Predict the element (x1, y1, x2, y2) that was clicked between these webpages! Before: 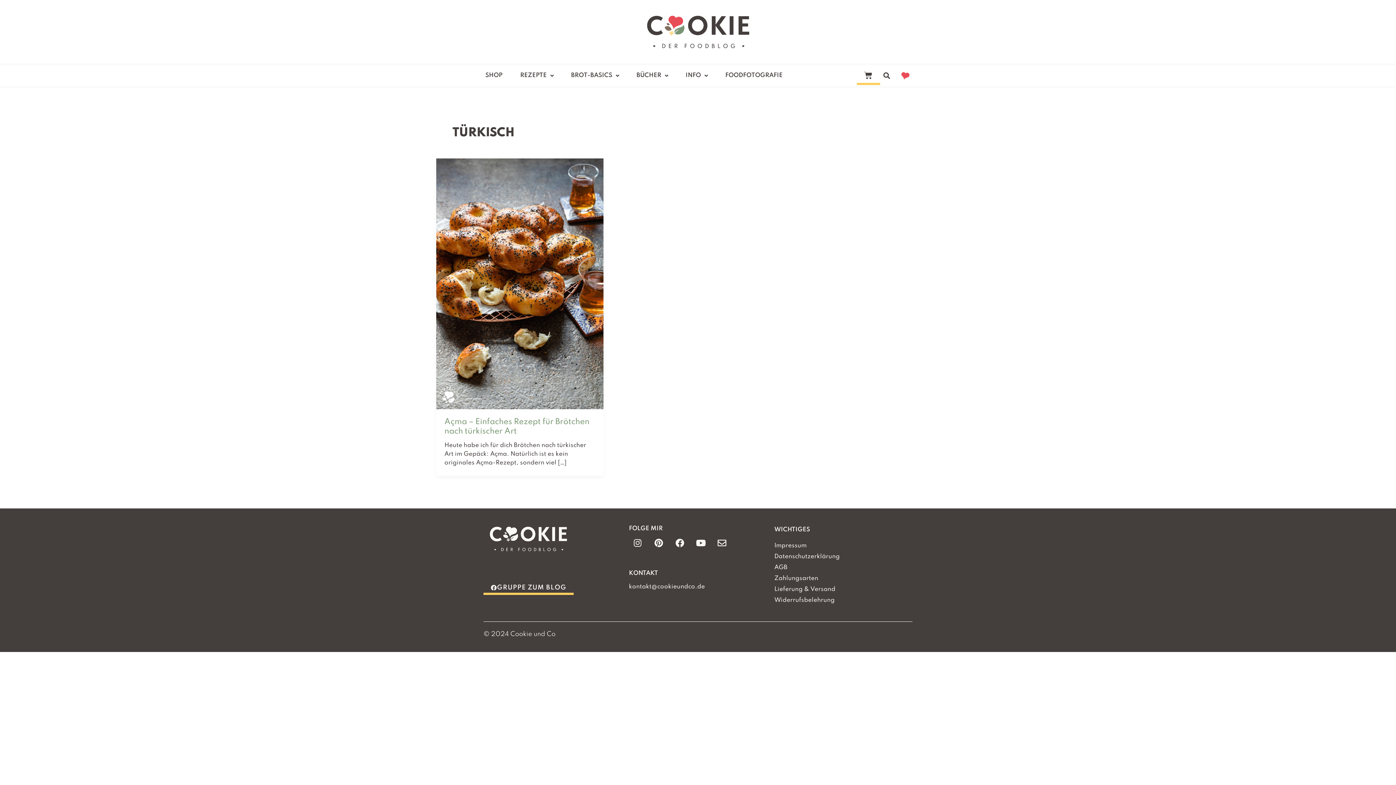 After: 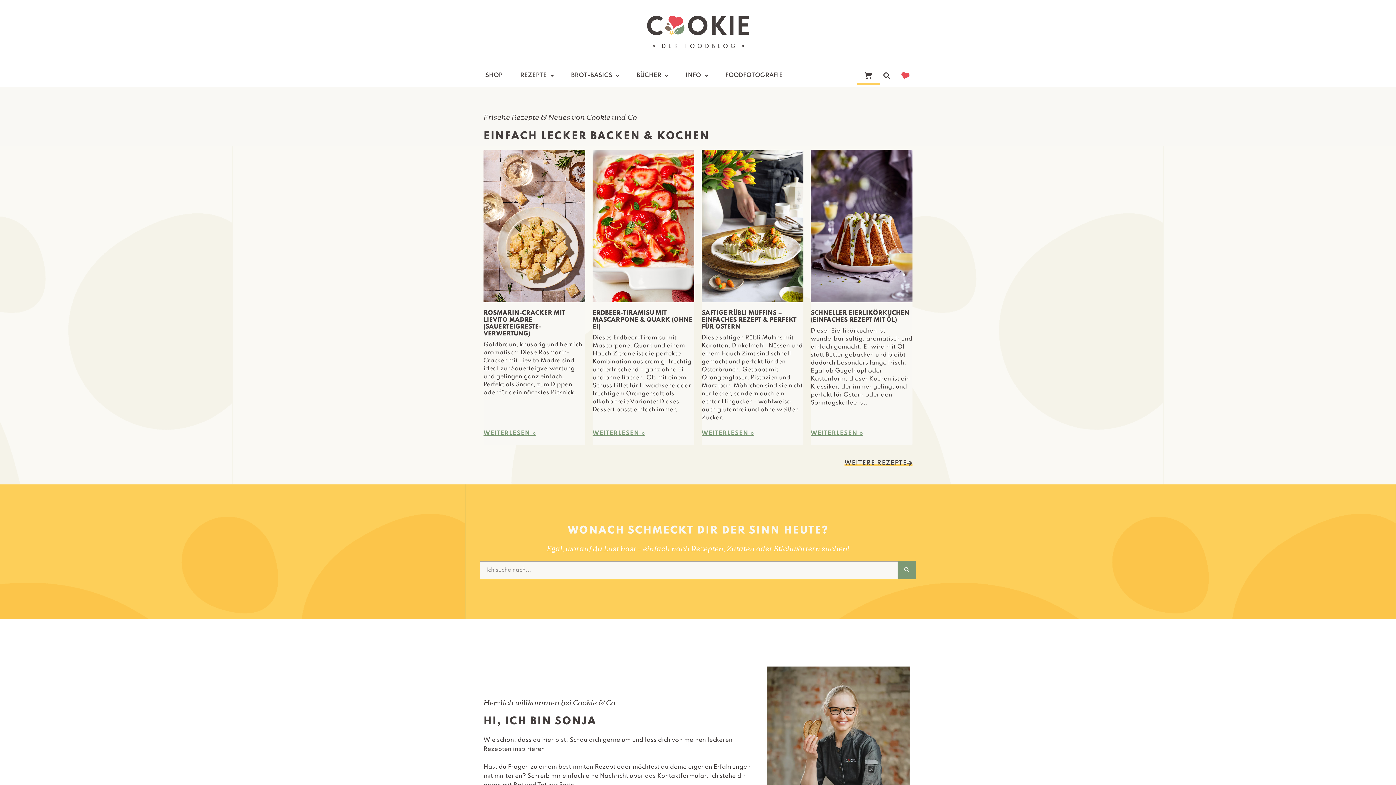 Action: bbox: (638, 3, 757, 60)